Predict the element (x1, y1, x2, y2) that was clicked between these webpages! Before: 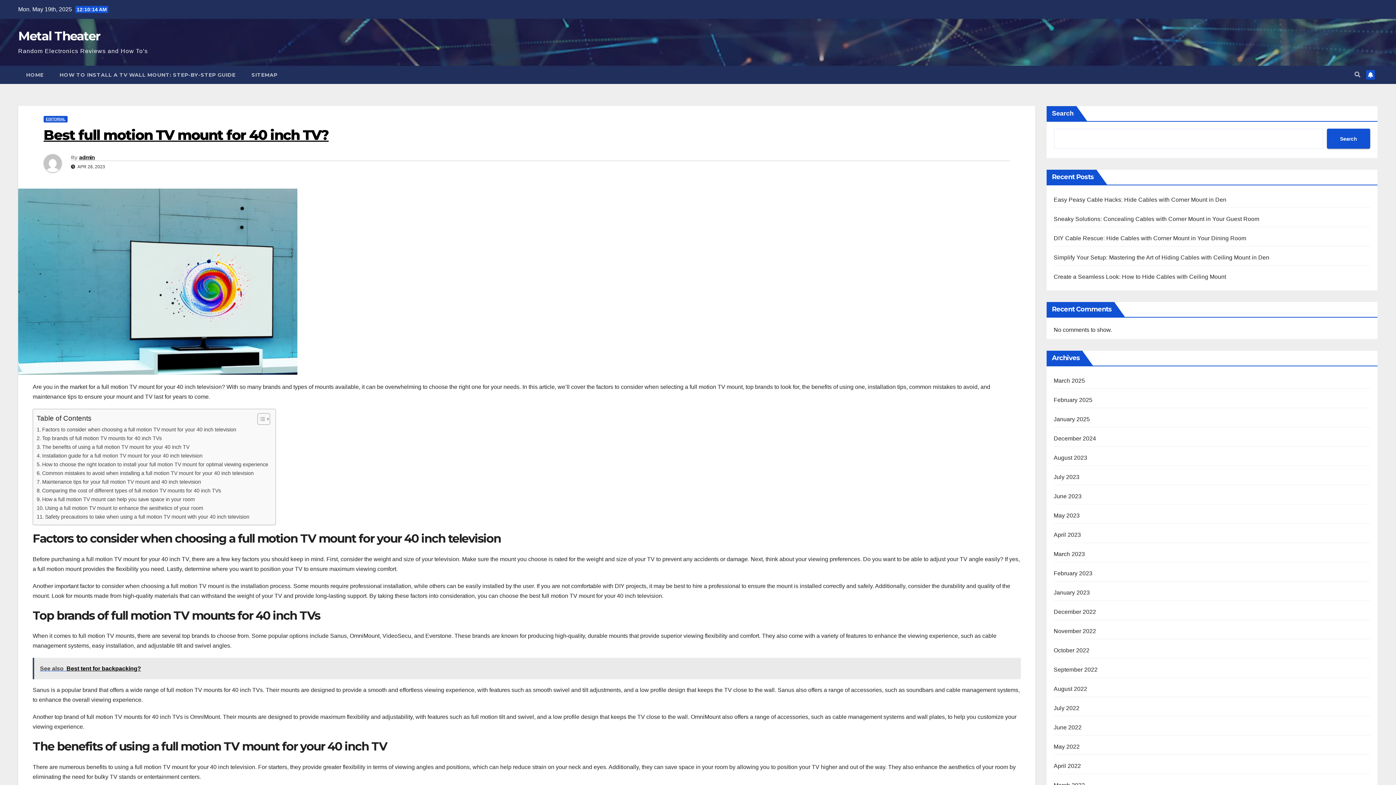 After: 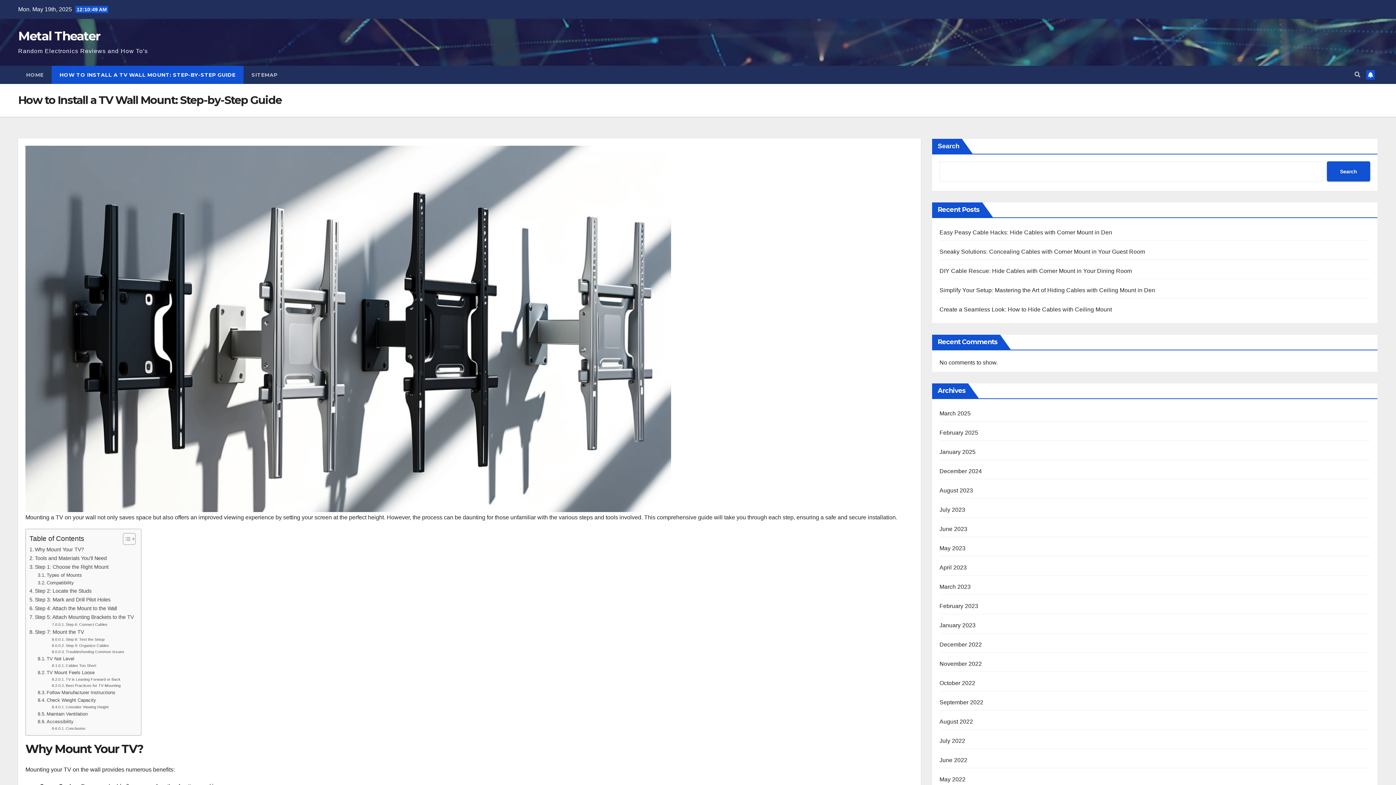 Action: bbox: (51, 65, 243, 84) label: HOW TO INSTALL A TV WALL MOUNT: STEP-BY-STEP GUIDE